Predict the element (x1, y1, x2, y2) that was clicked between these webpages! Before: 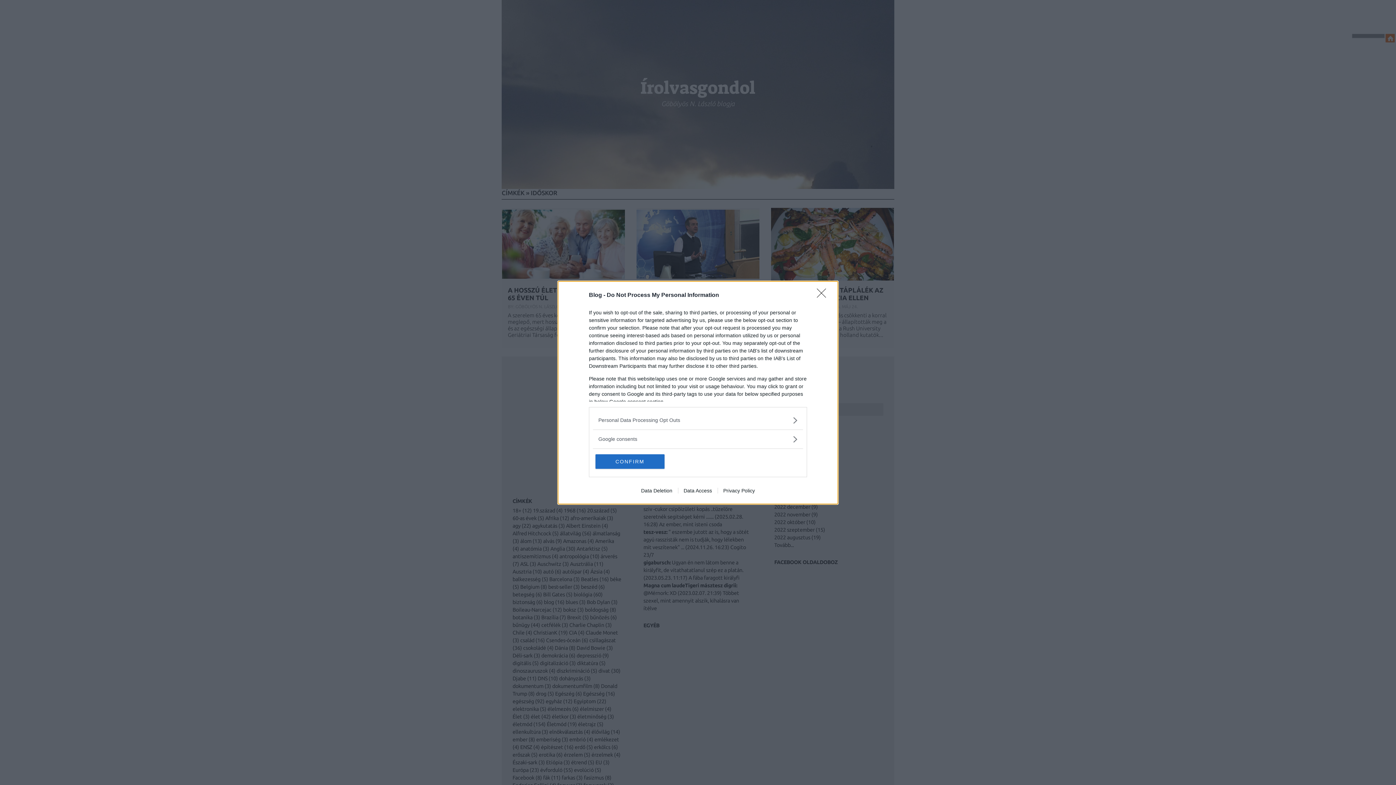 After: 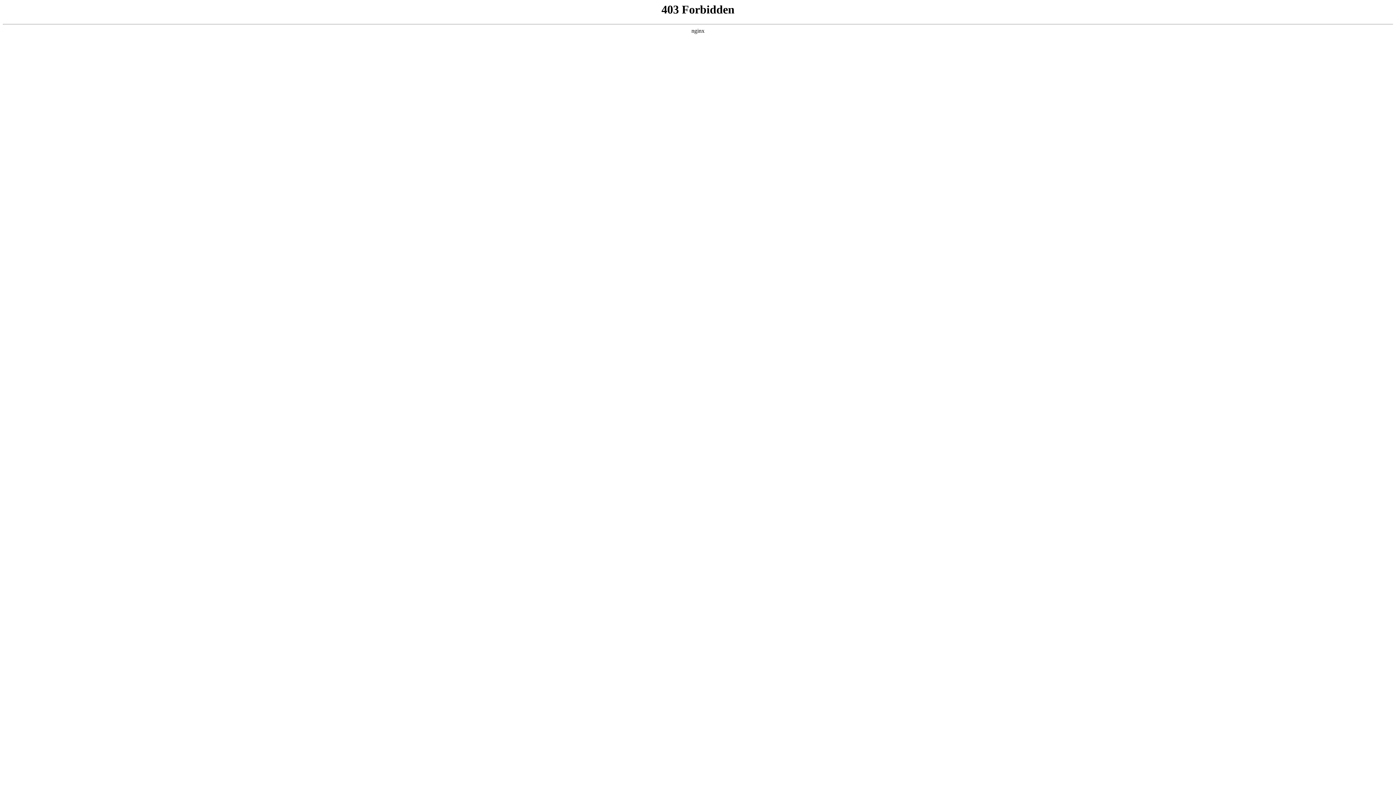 Action: label: Data Access bbox: (678, 487, 717, 493)